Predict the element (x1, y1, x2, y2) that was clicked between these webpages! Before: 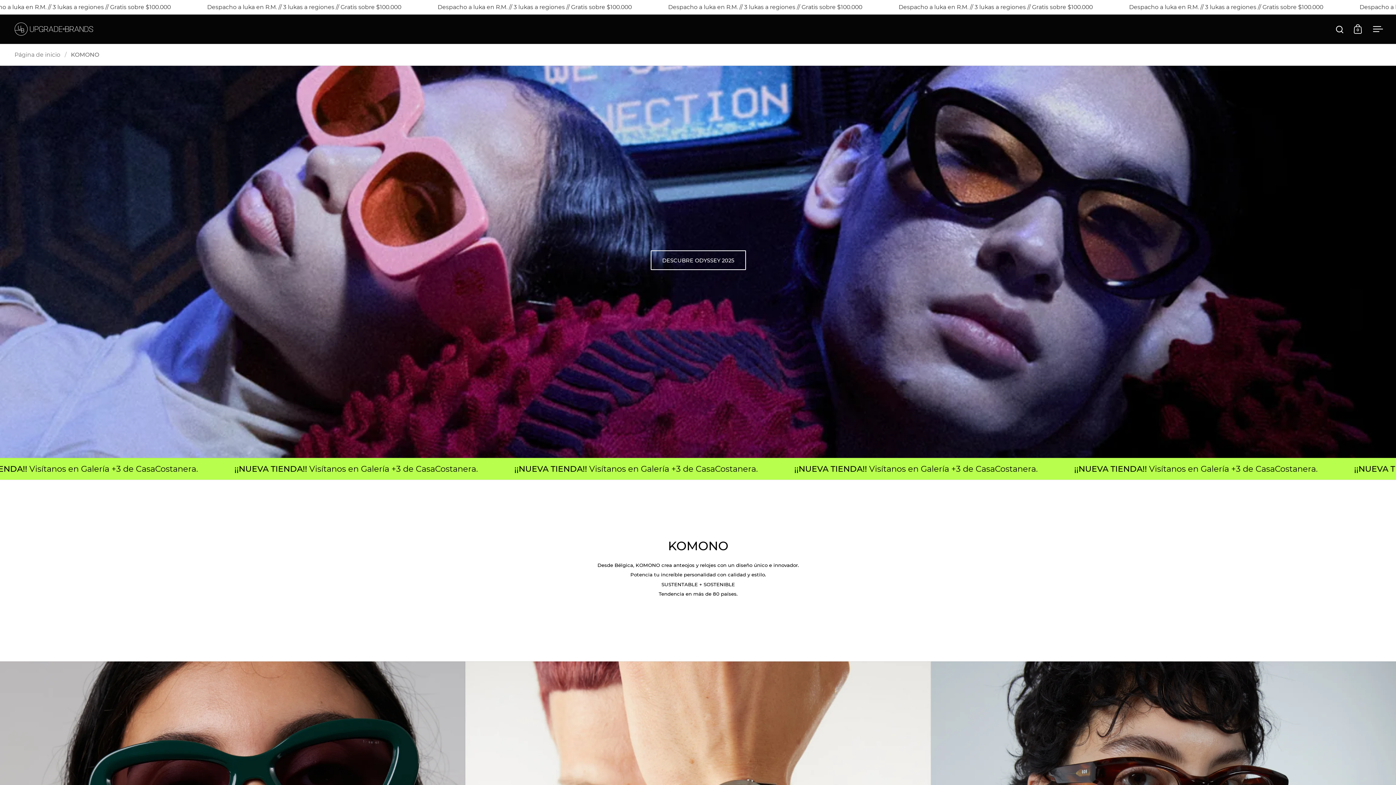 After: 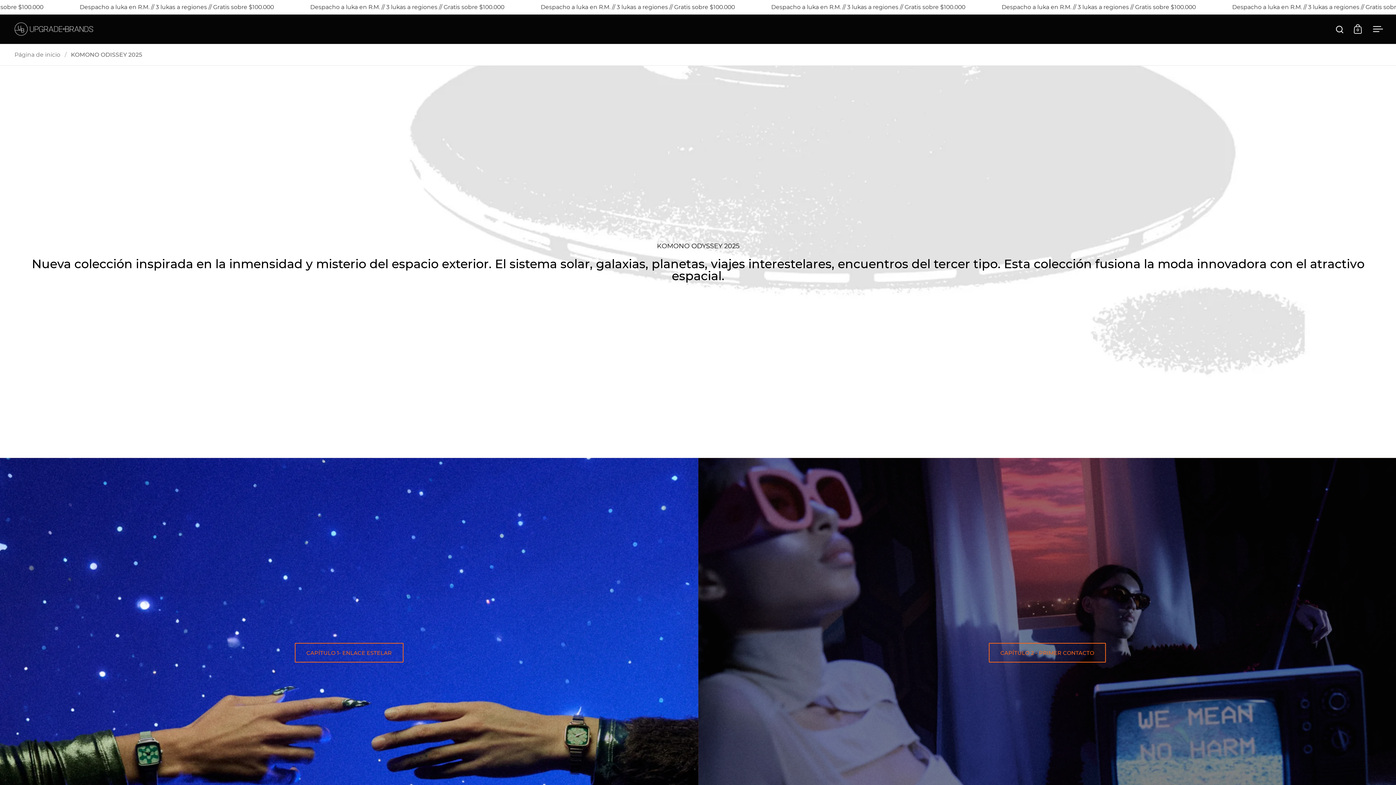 Action: label: DESCUBRE ODYSSEY 2025 bbox: (650, 250, 746, 270)